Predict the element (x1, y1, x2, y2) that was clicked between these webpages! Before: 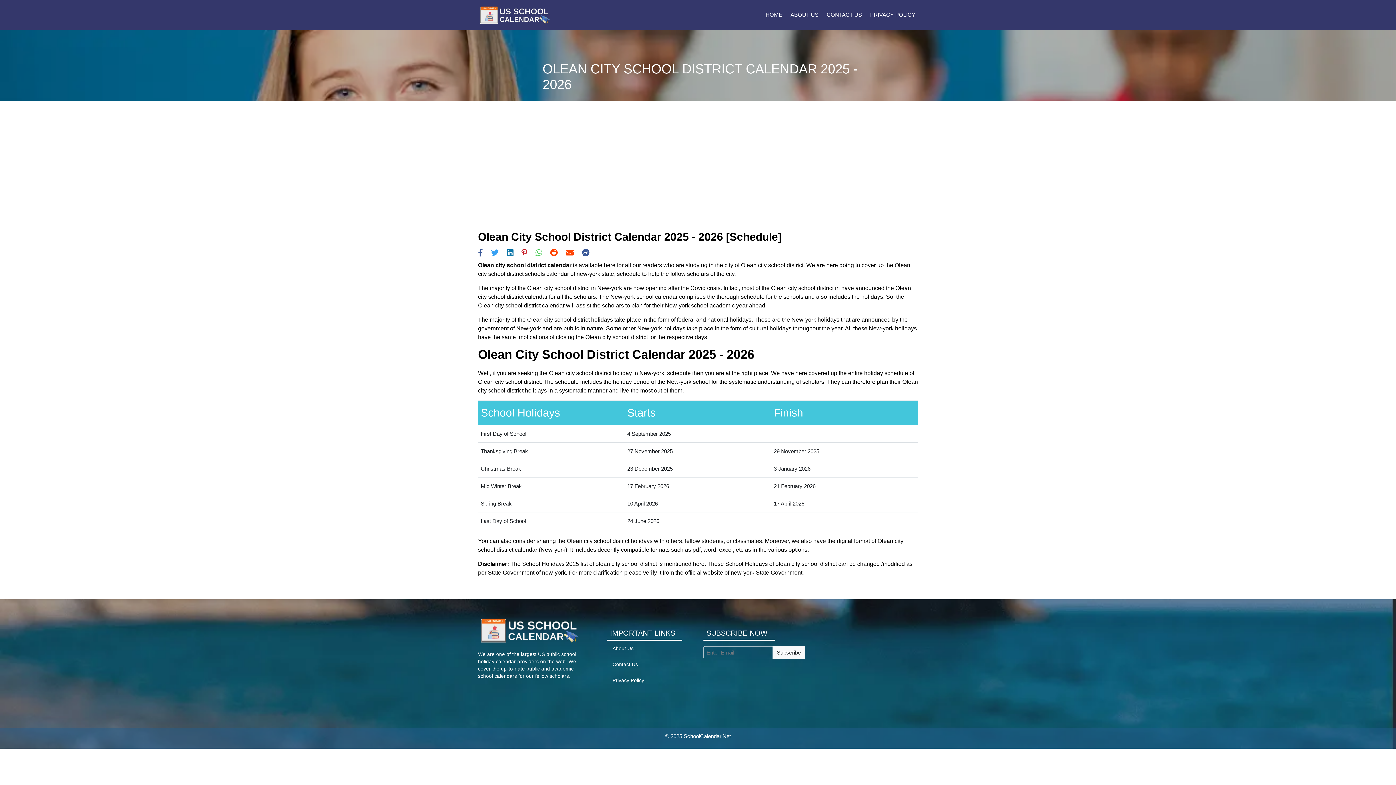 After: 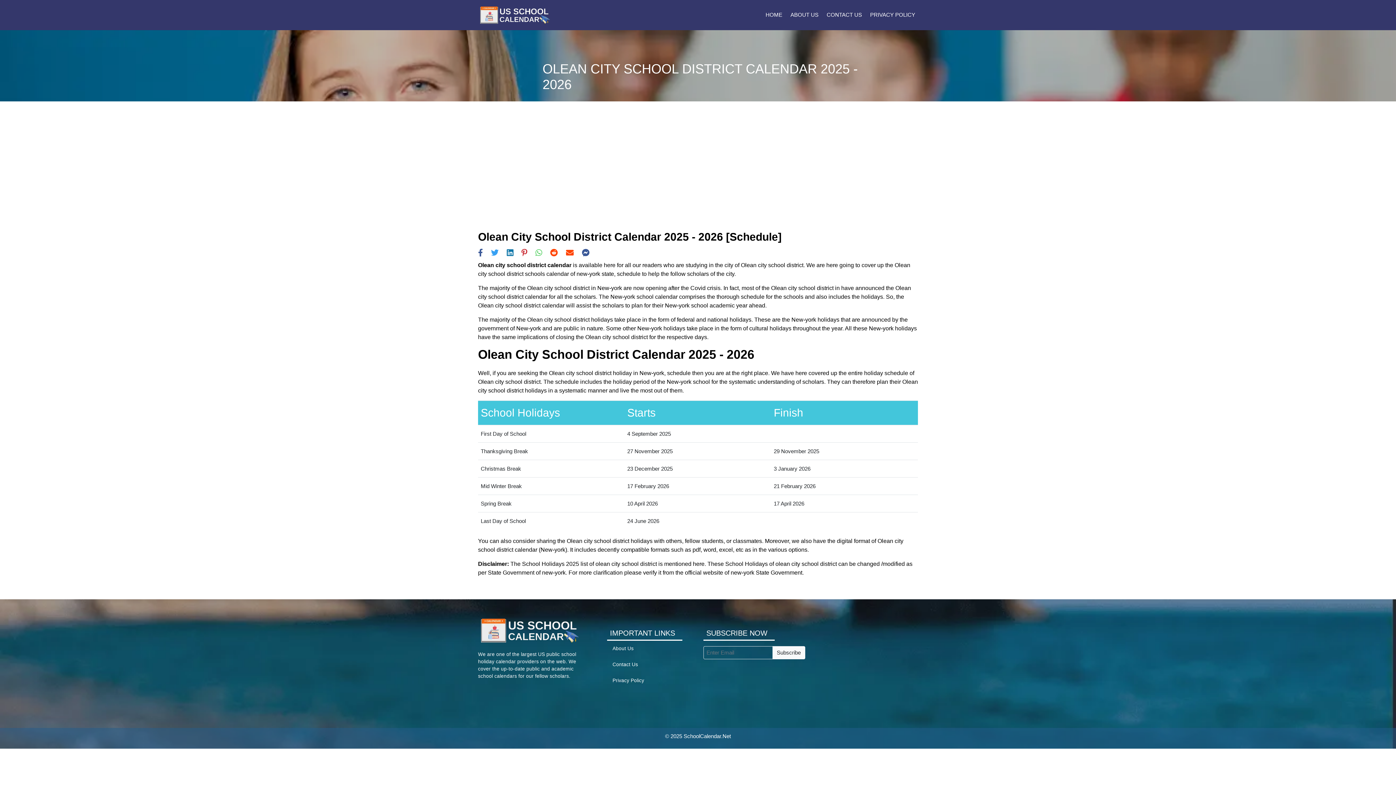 Action: bbox: (478, 248, 482, 257)